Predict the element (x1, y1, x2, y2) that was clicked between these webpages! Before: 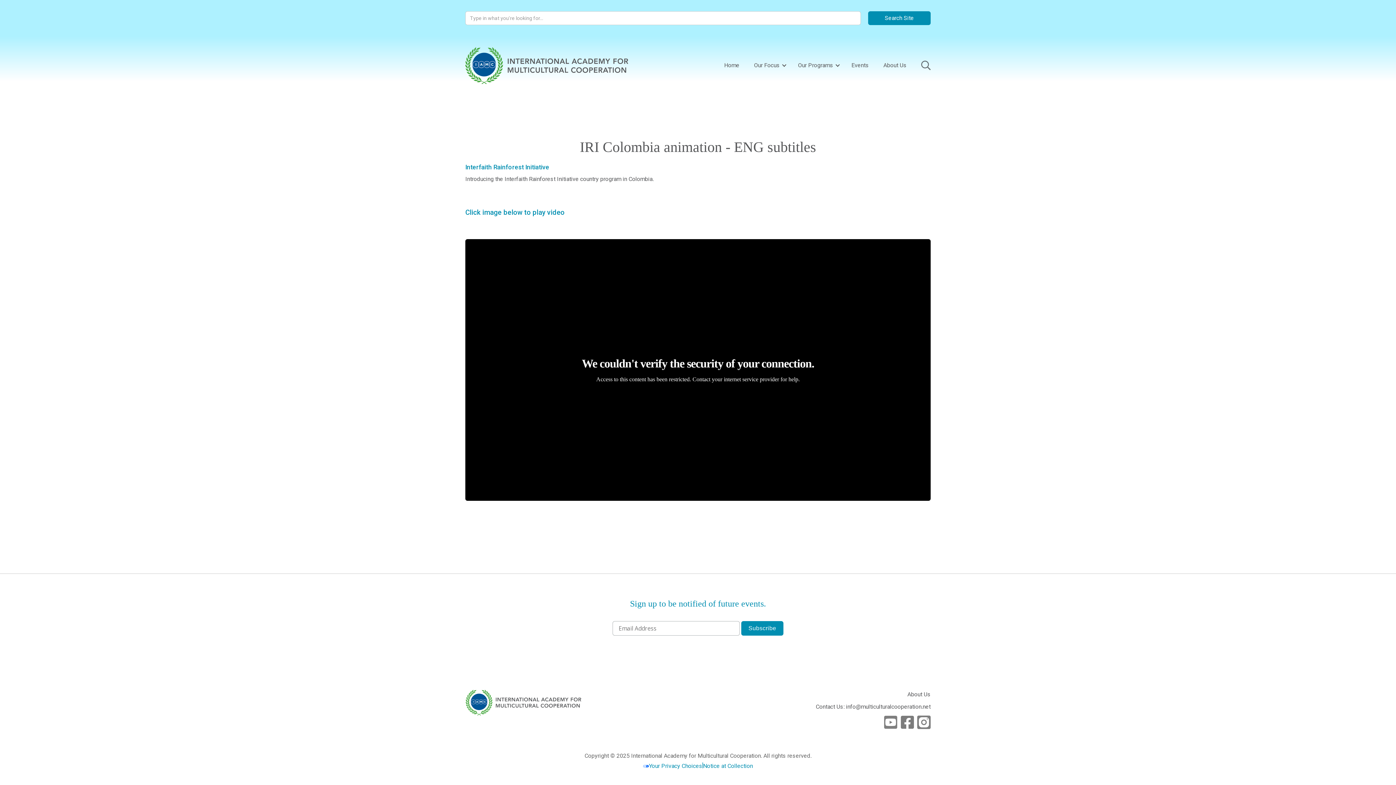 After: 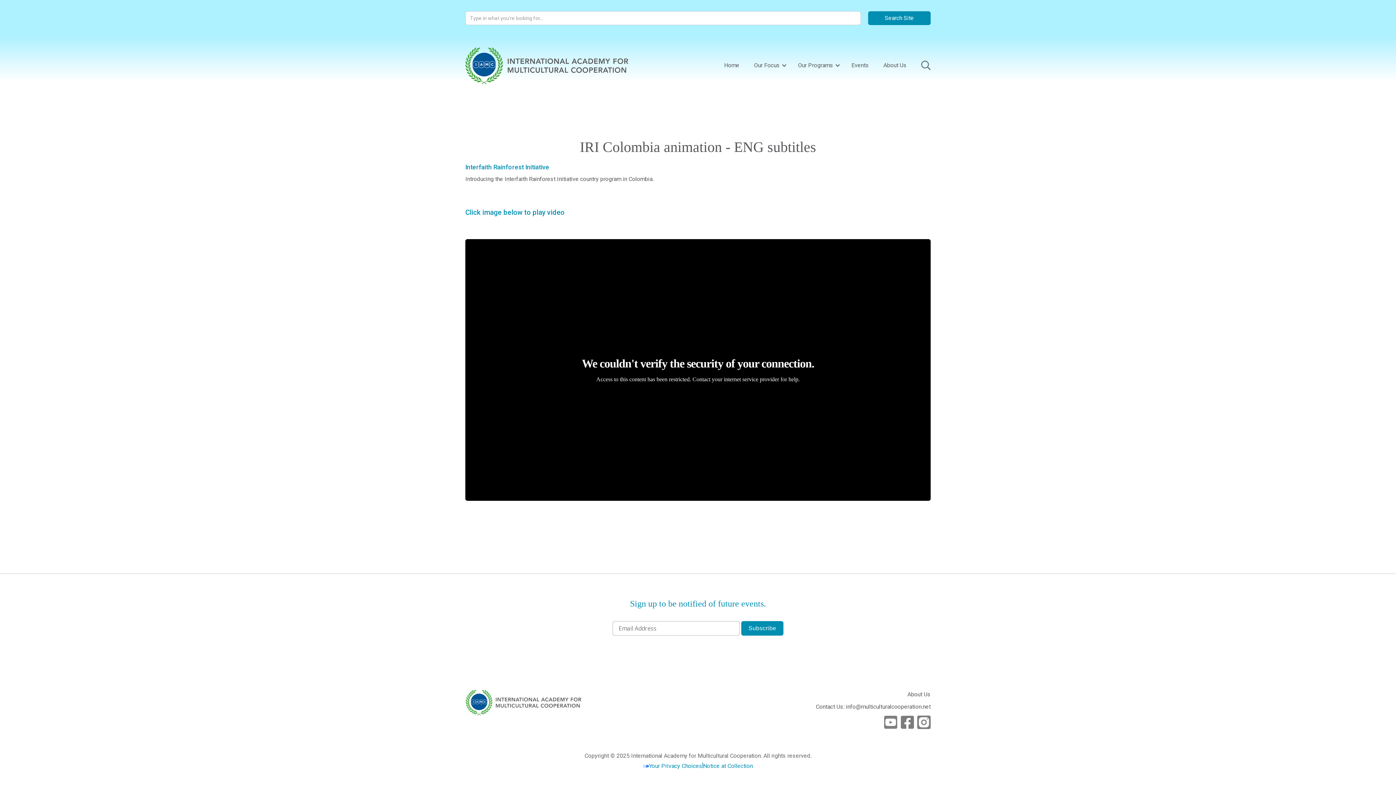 Action: bbox: (914, 715, 930, 729)